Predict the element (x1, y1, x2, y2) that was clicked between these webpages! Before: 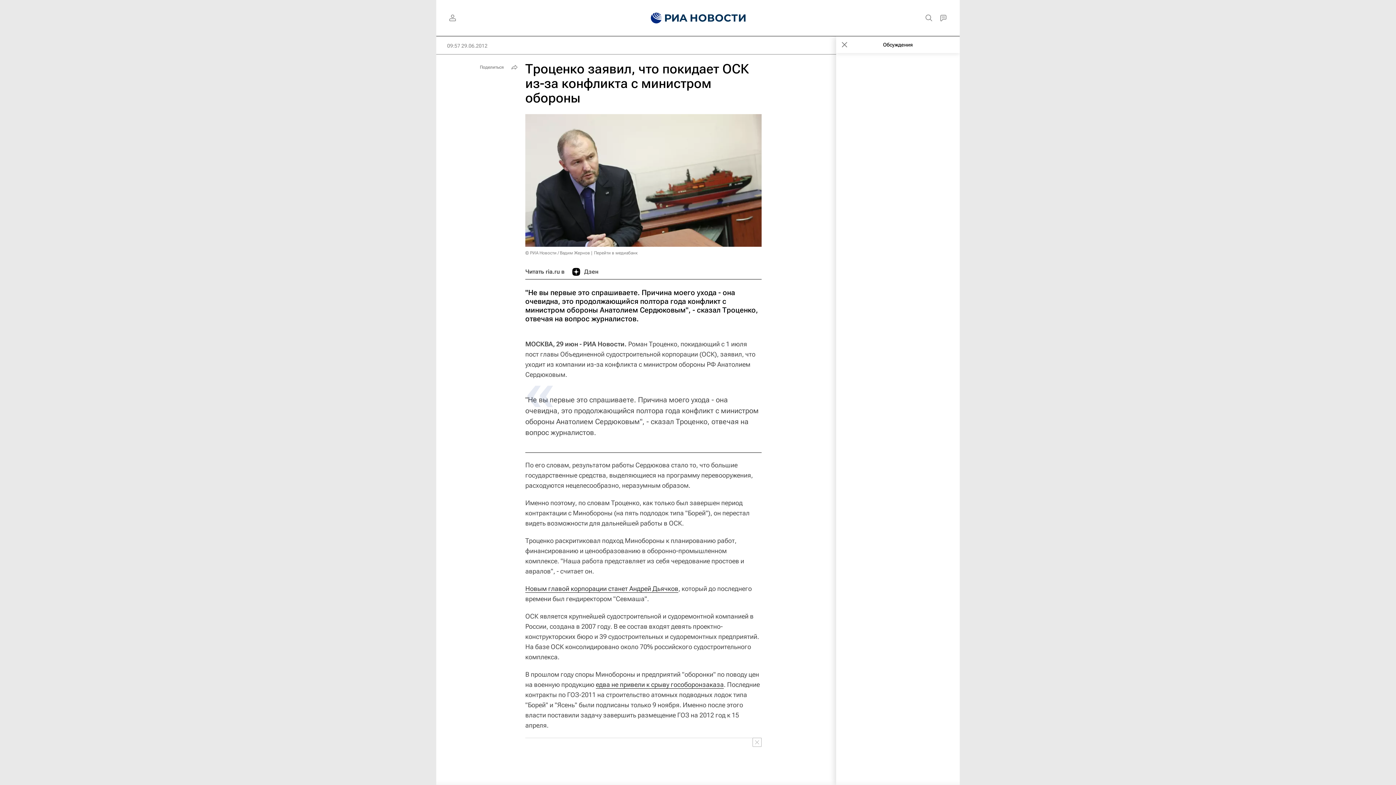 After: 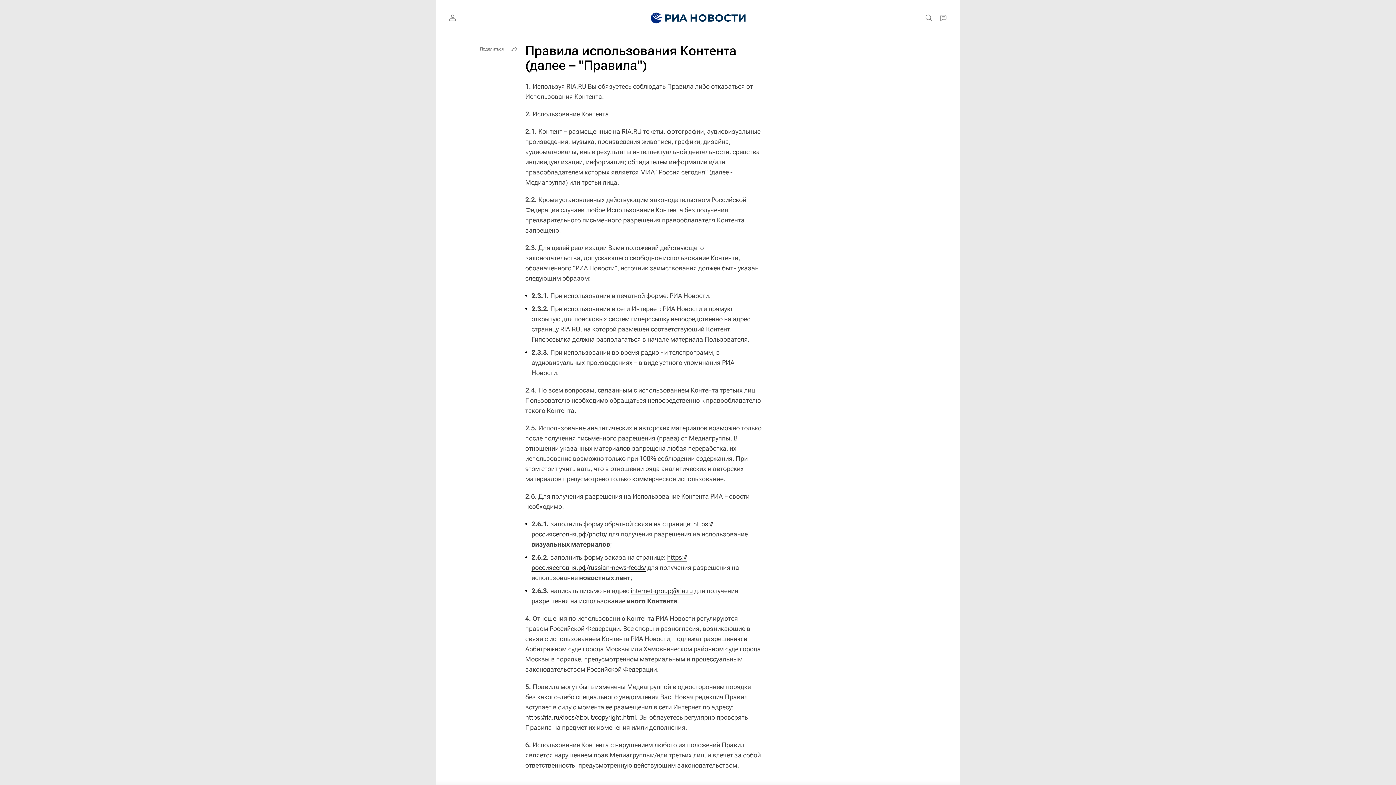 Action: label: © РИА Новости / Вадим Жернов bbox: (525, 250, 590, 255)